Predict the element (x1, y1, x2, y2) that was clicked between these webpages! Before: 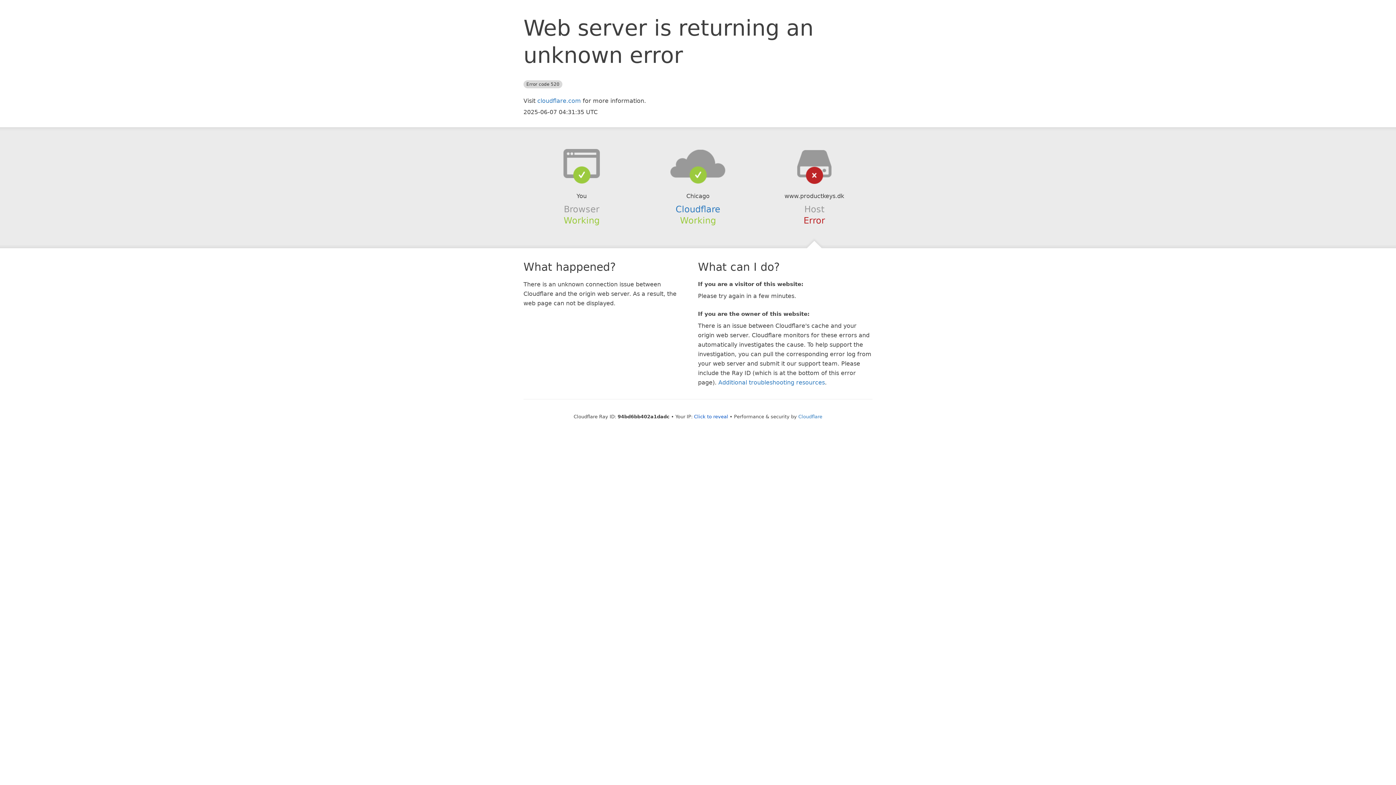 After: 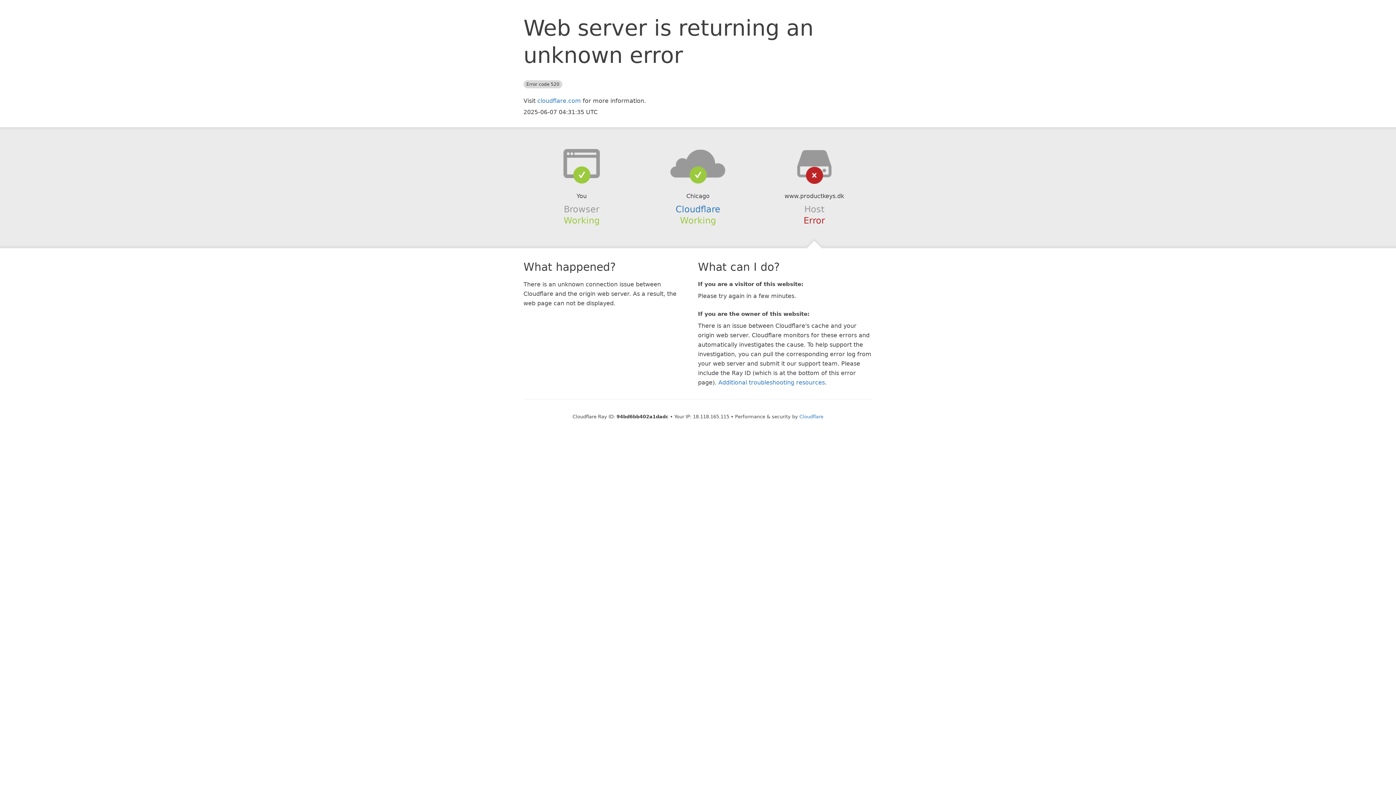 Action: bbox: (694, 414, 728, 419) label: Click to reveal